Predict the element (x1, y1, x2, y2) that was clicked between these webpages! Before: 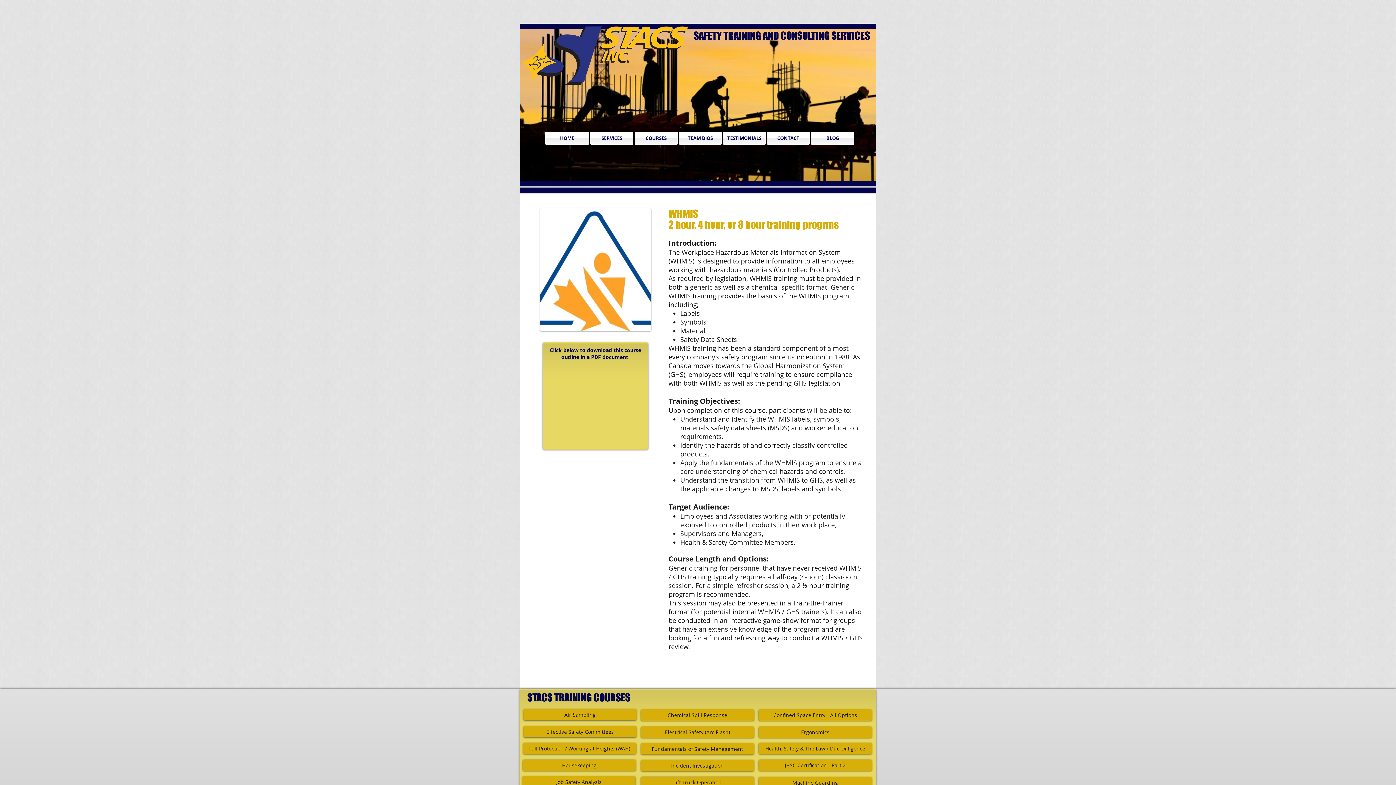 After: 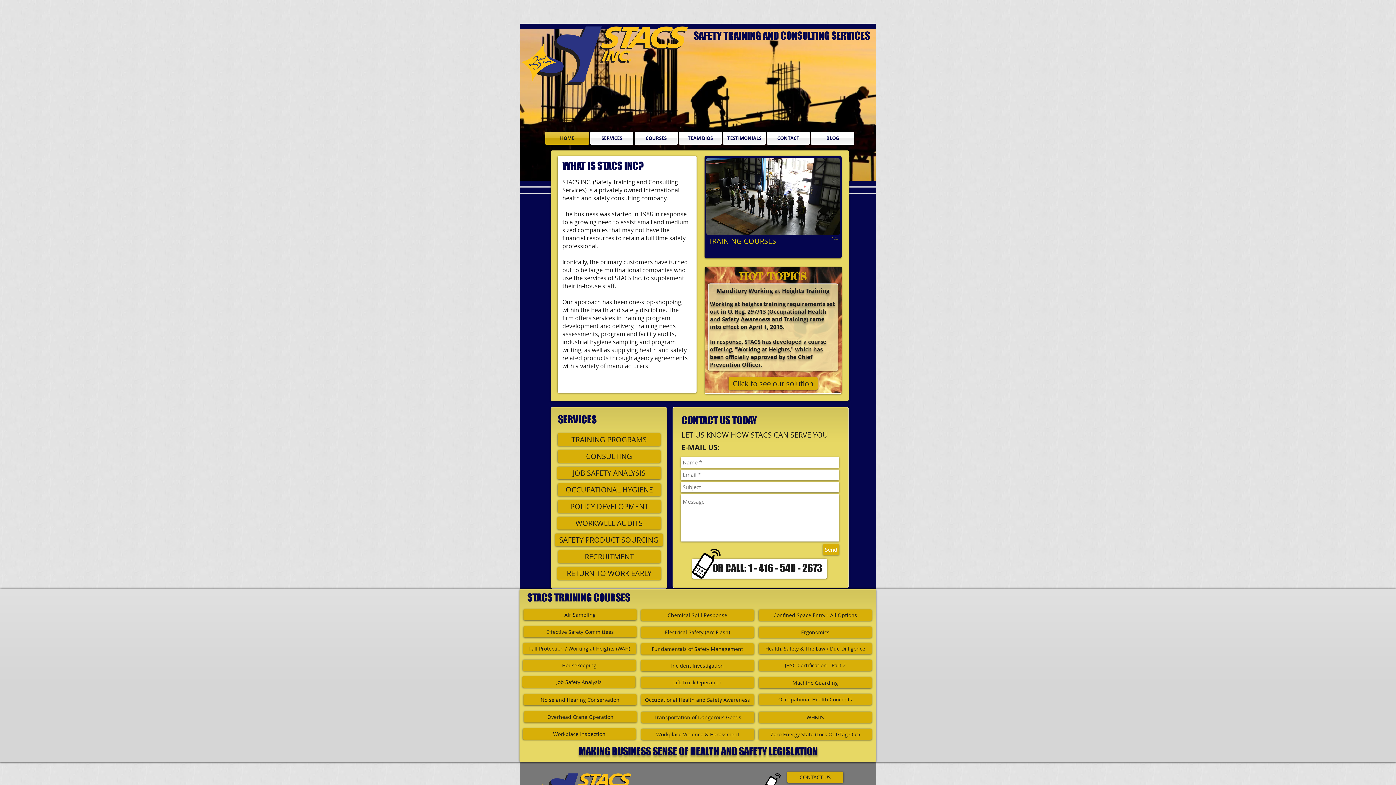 Action: label: HOME bbox: (545, 132, 589, 144)